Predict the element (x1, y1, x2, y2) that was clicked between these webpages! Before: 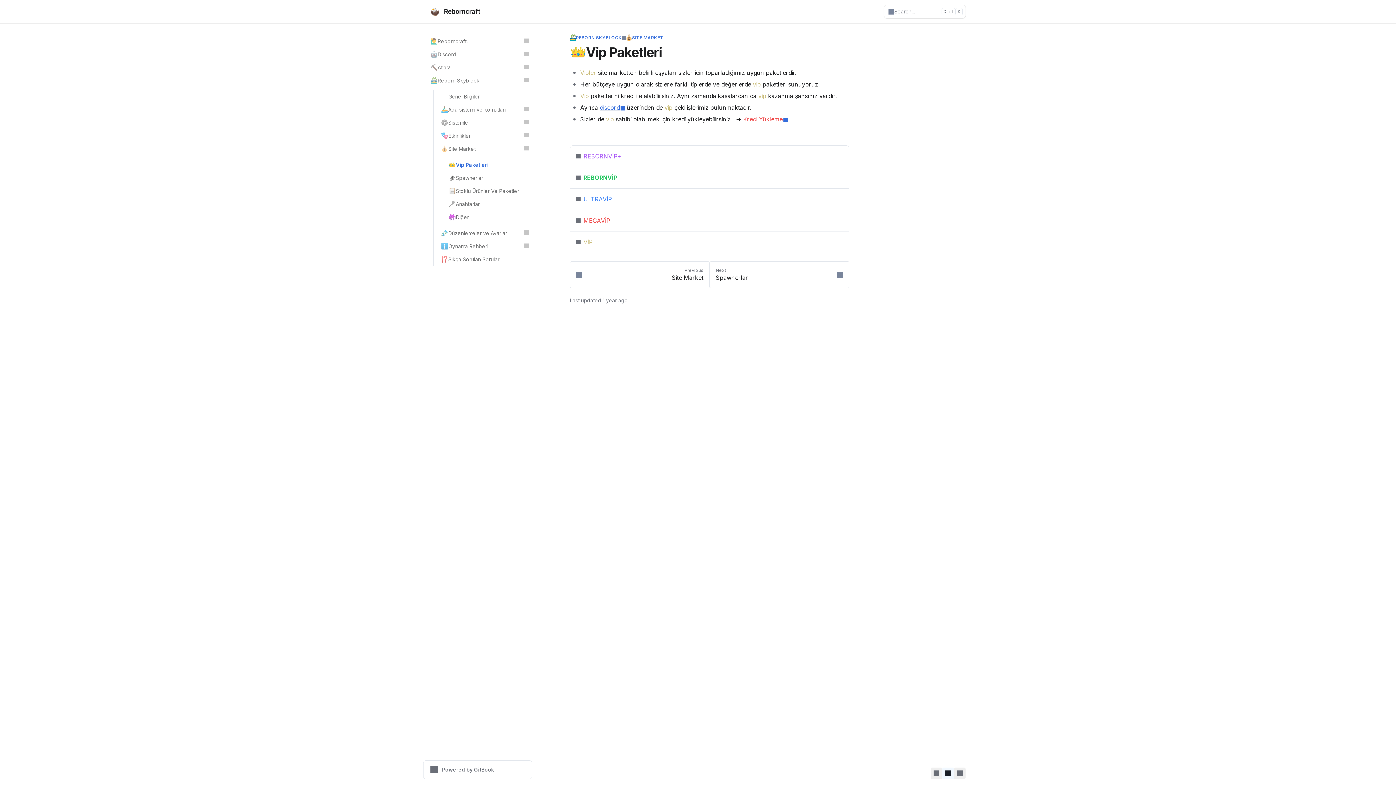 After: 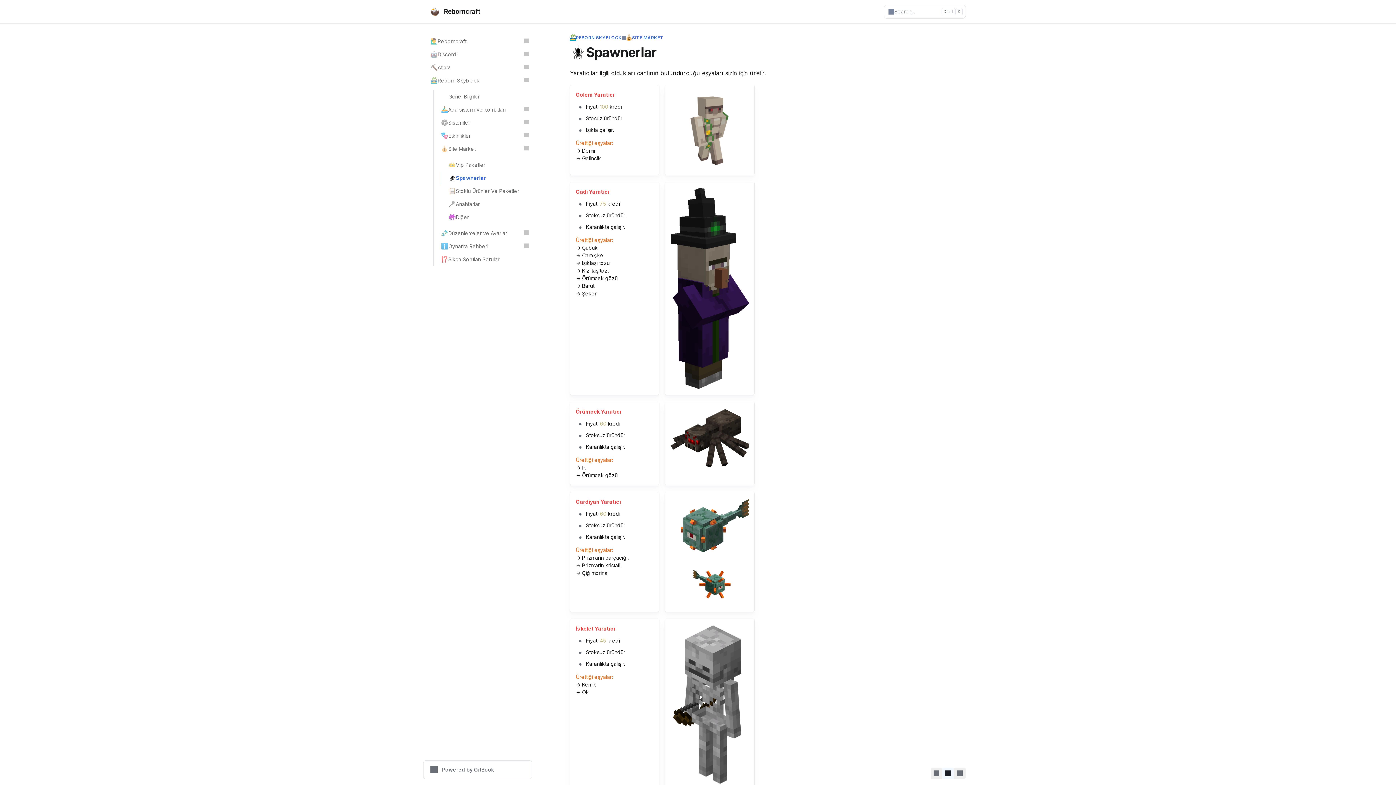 Action: bbox: (709, 261, 849, 288) label: Next
Spawnerlar